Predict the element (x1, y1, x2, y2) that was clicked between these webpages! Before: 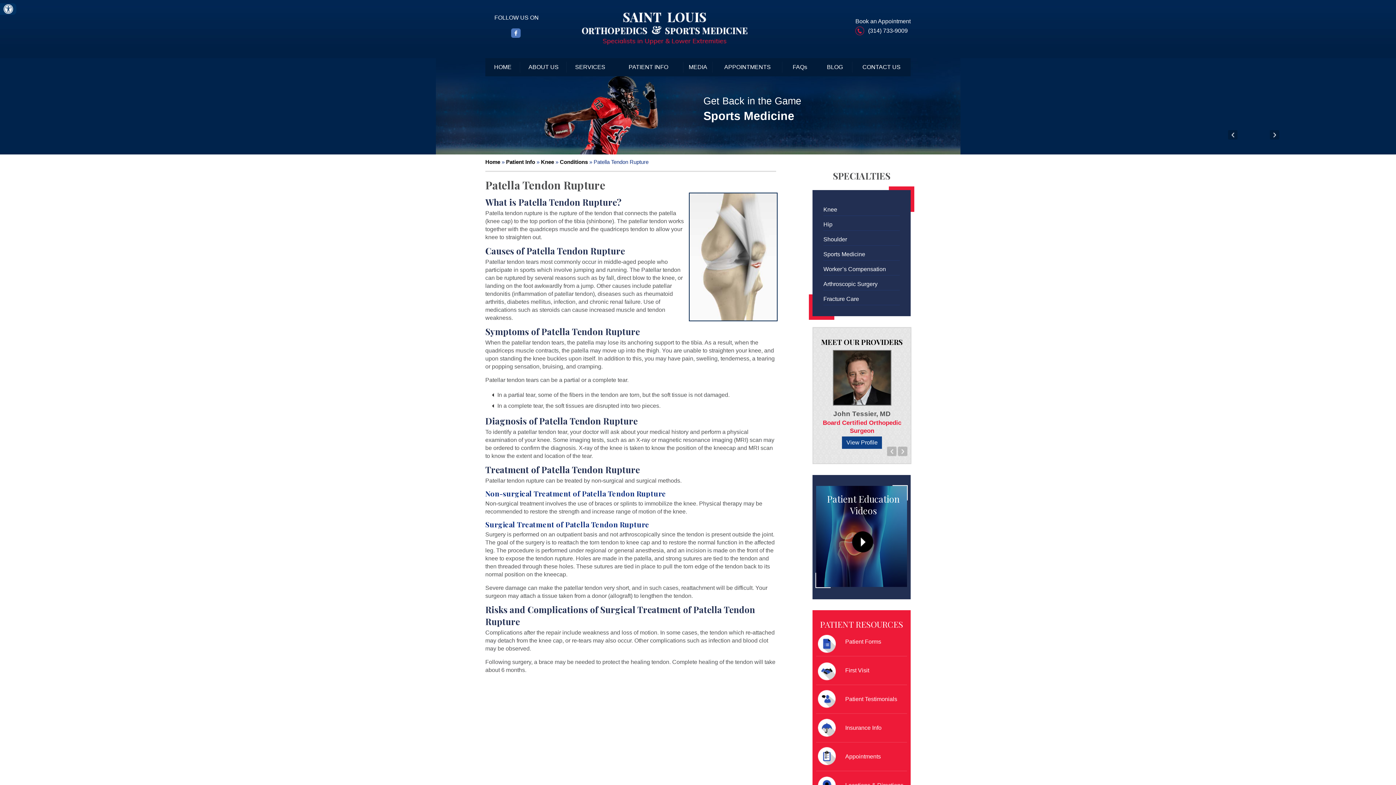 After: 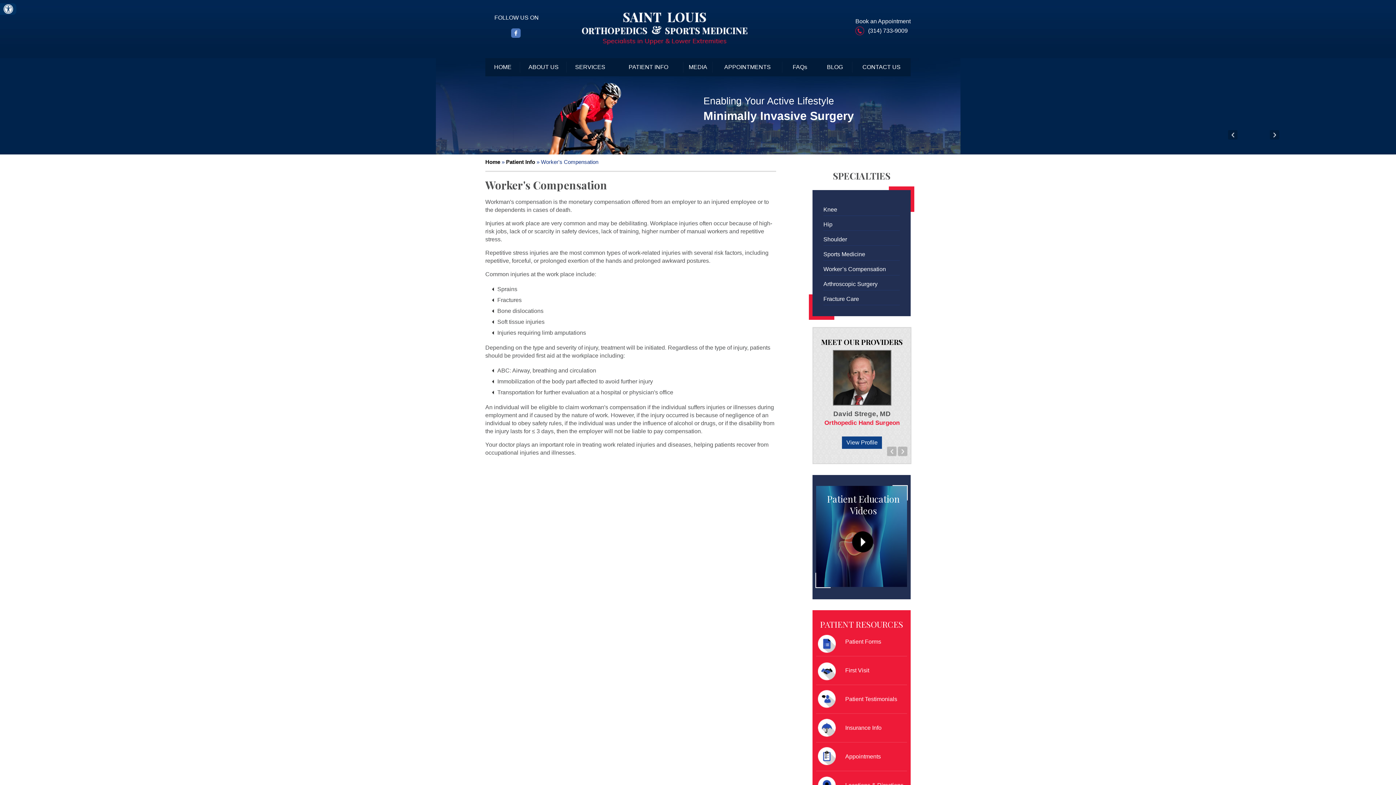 Action: label: Worker’s Compensation bbox: (823, 260, 900, 275)